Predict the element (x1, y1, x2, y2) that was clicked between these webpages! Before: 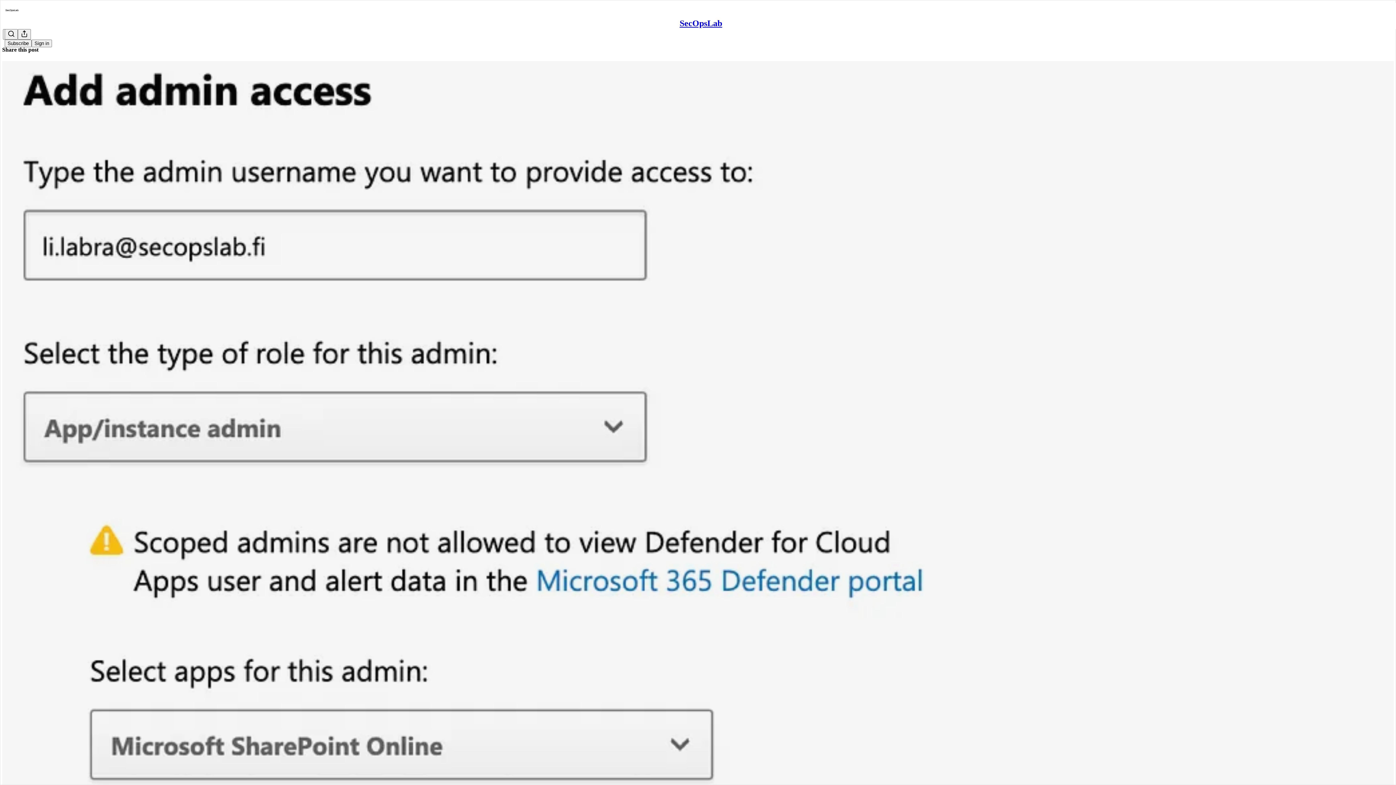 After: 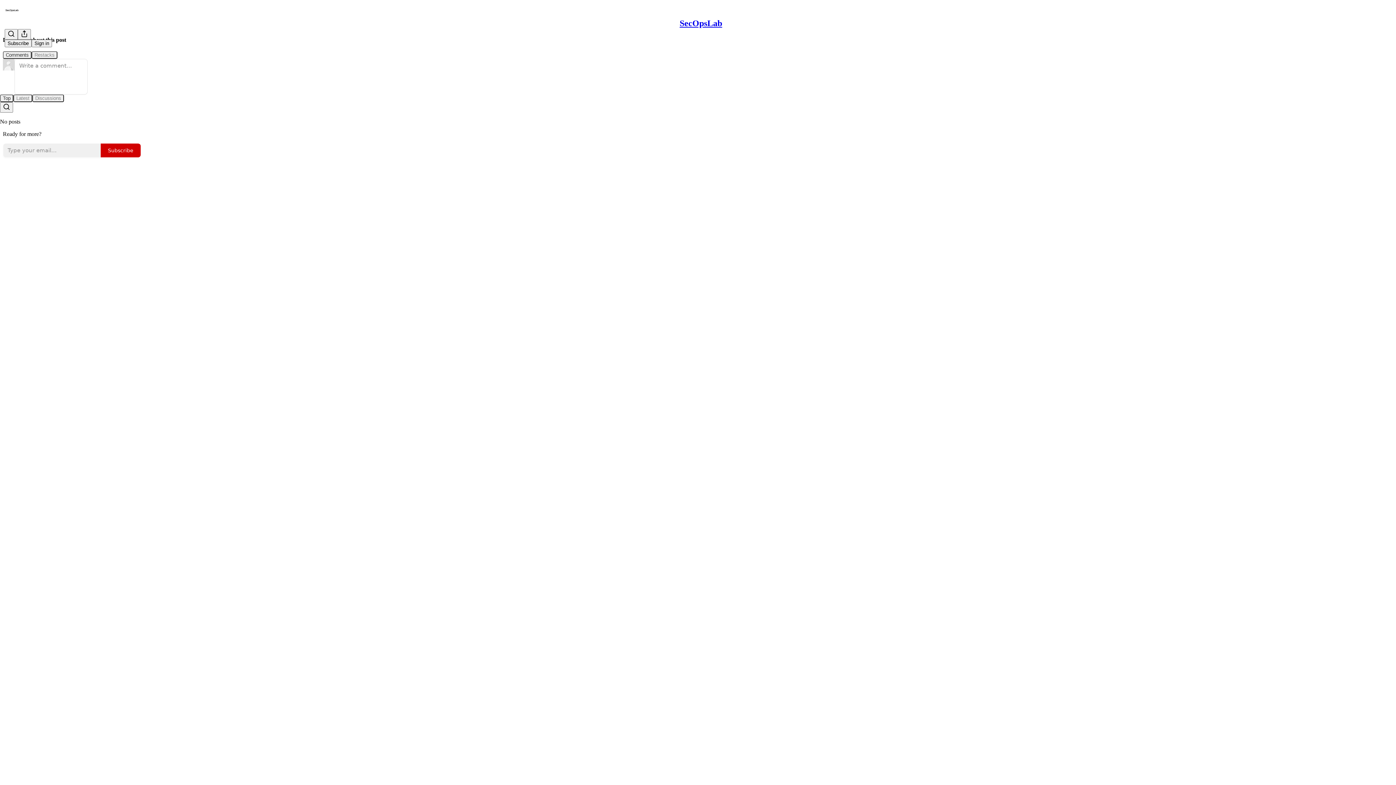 Action: label: SecOpsLab
Unlocking Application Visibility in Defender for Cloud Apps bbox: (2, 60, 1394, 810)